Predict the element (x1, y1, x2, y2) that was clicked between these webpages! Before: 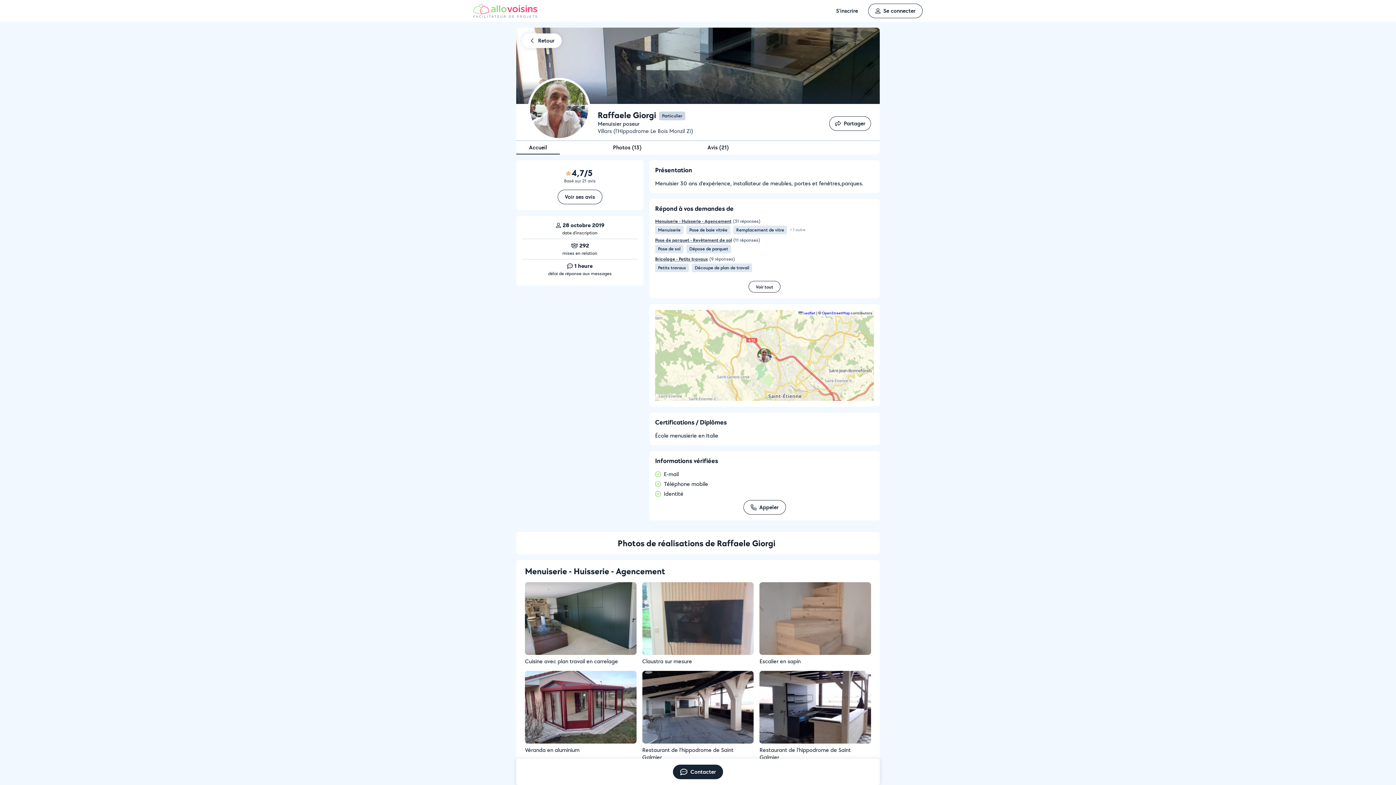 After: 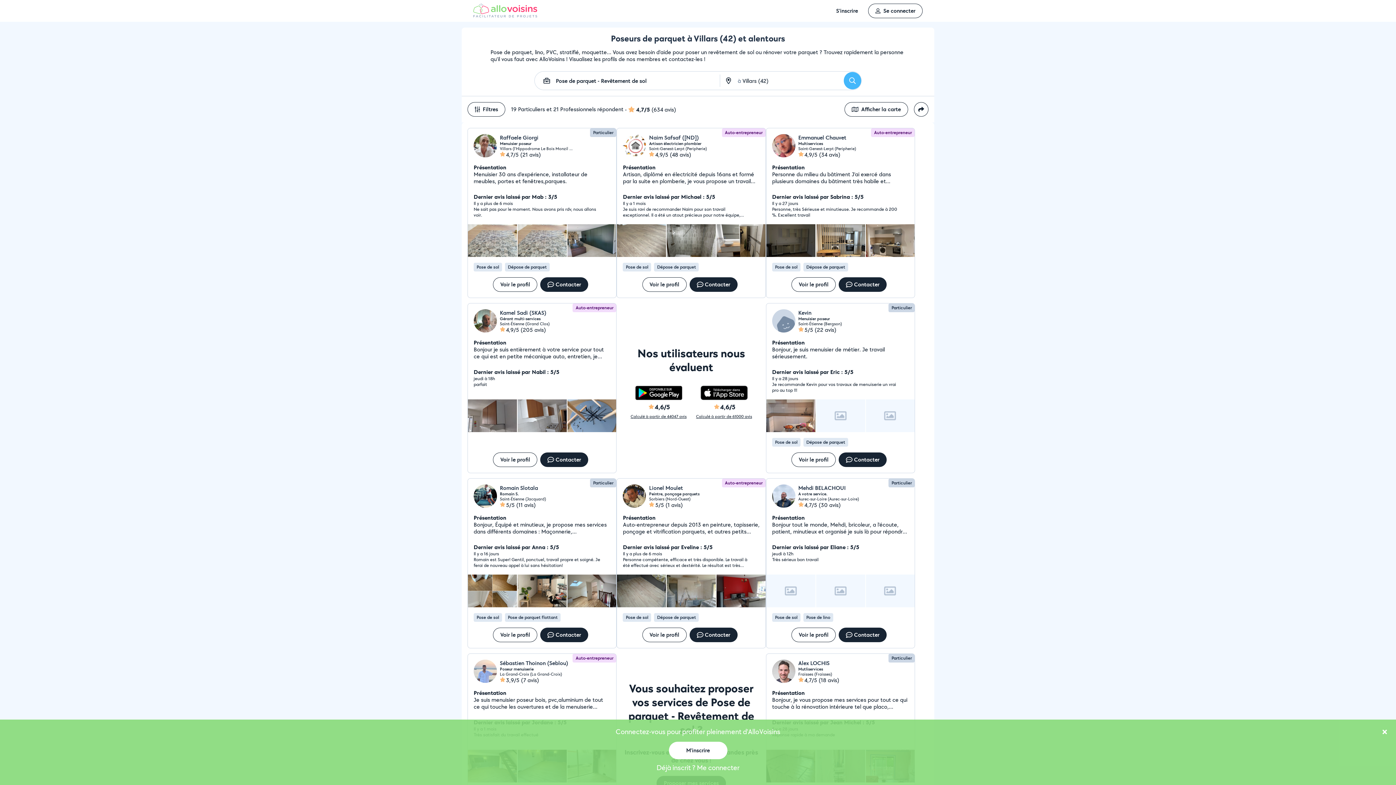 Action: label: Pose de parquet - Revêtement de sol bbox: (655, 237, 733, 243)